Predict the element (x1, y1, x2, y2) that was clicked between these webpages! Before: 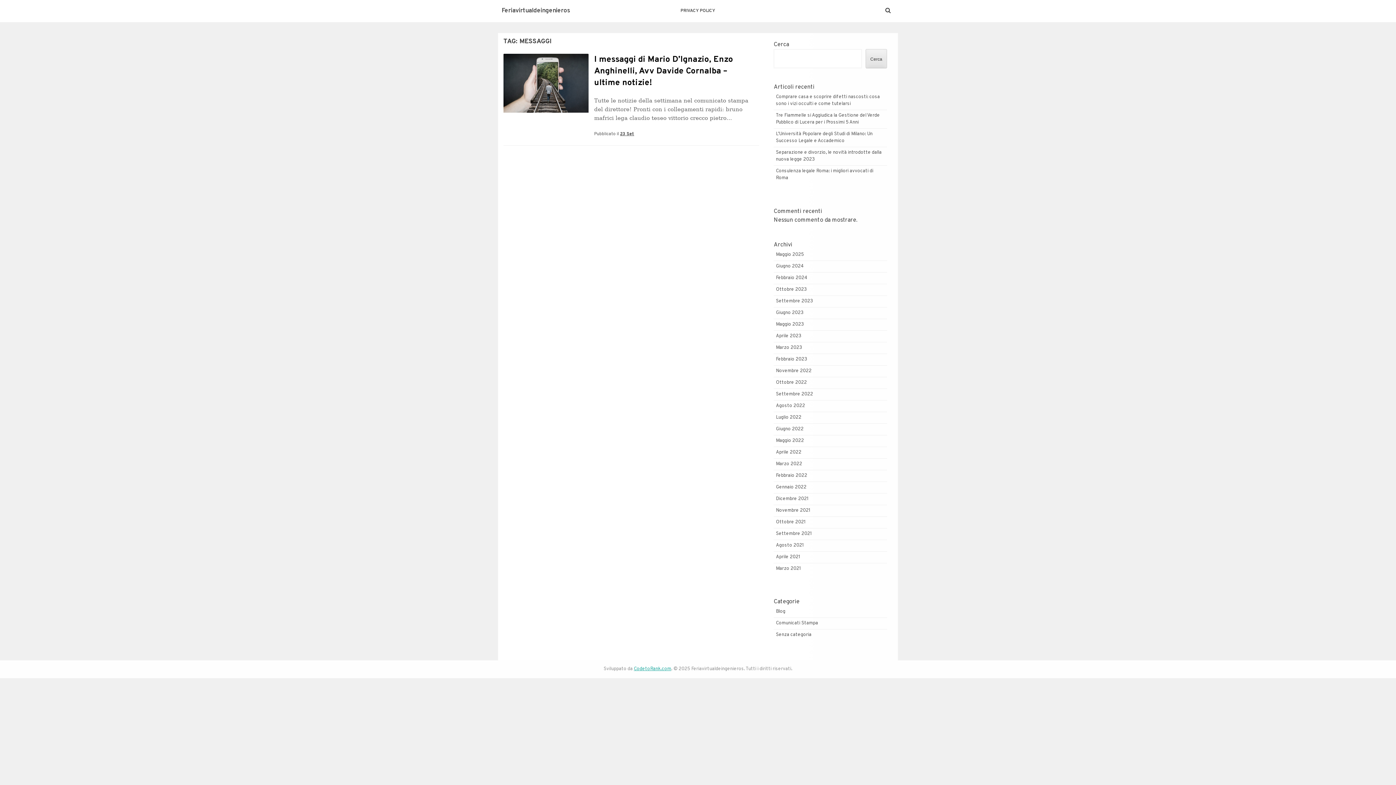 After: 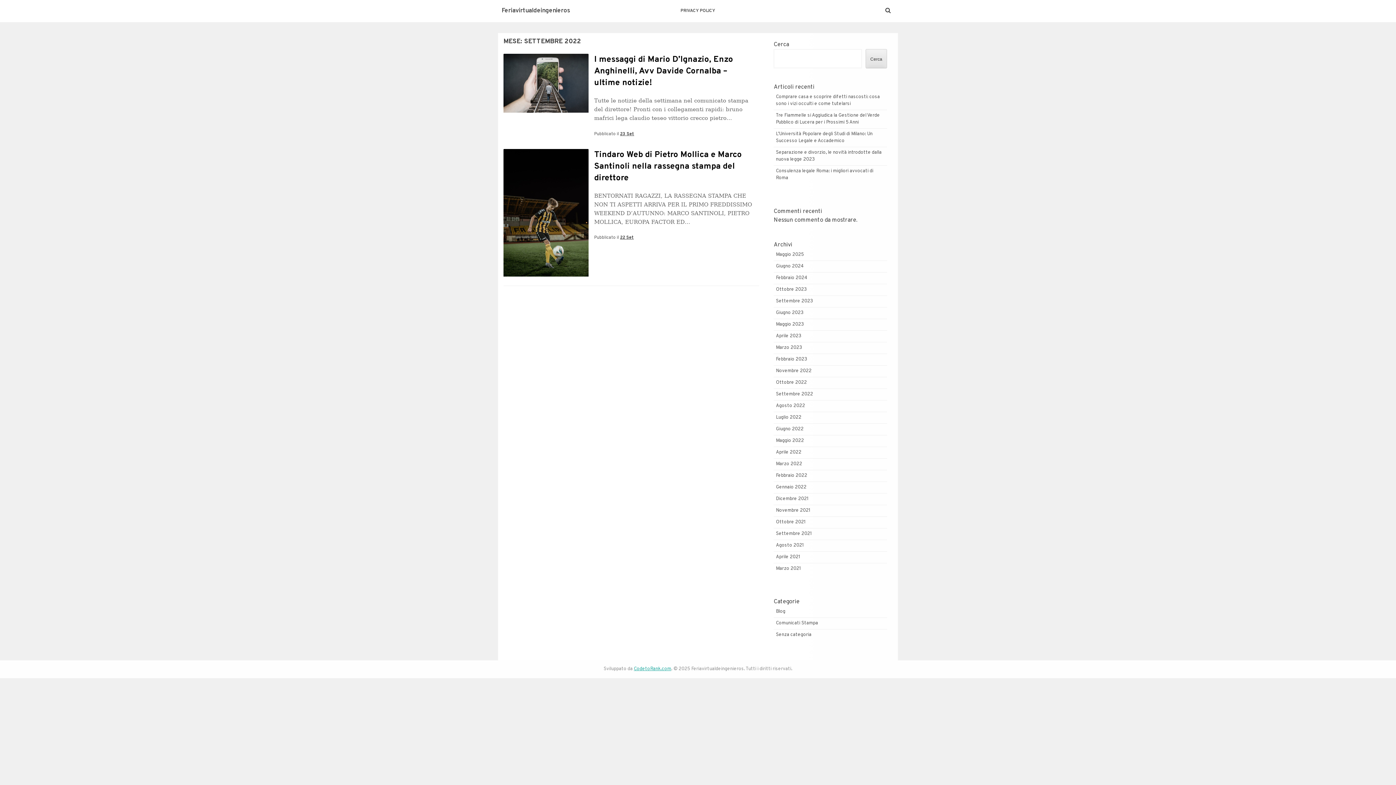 Action: label: Settembre 2022 bbox: (776, 391, 813, 397)